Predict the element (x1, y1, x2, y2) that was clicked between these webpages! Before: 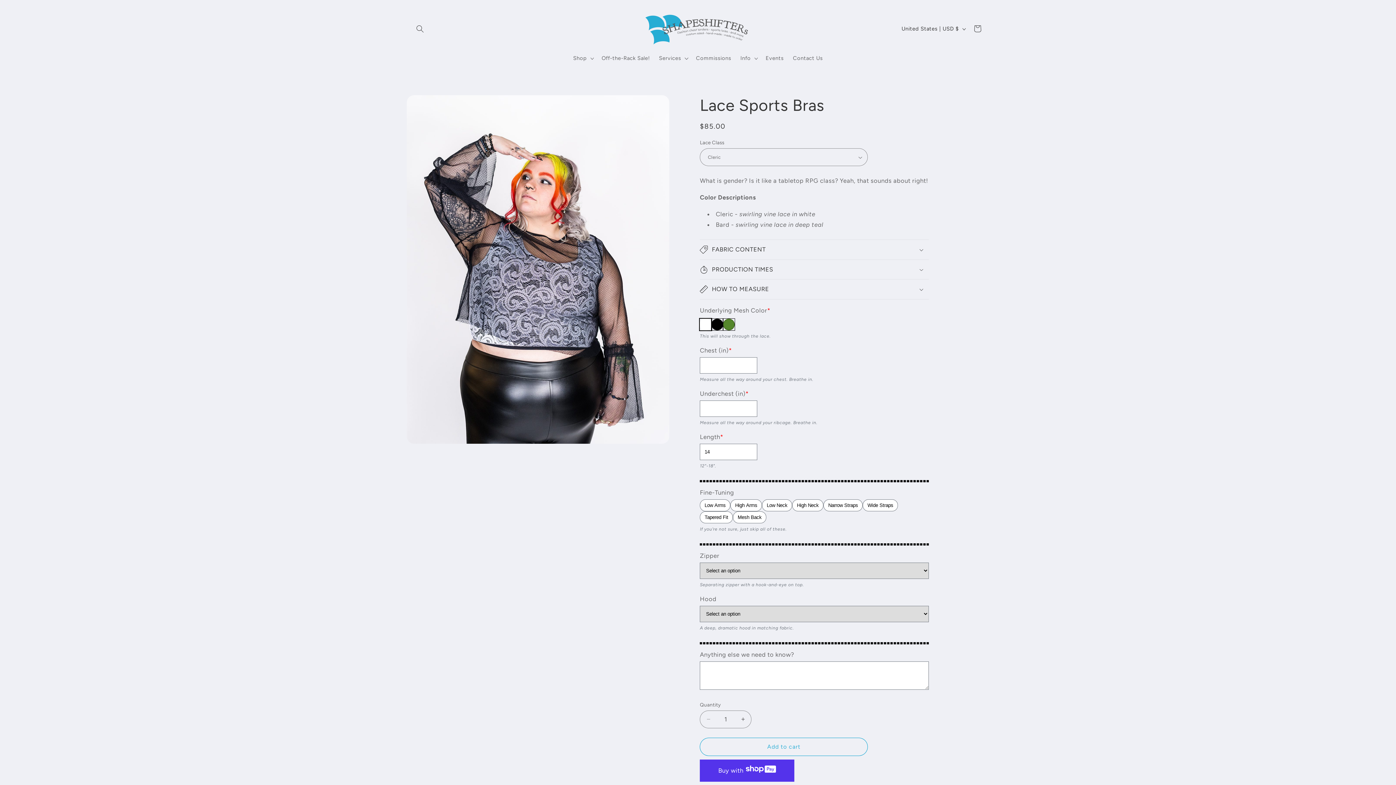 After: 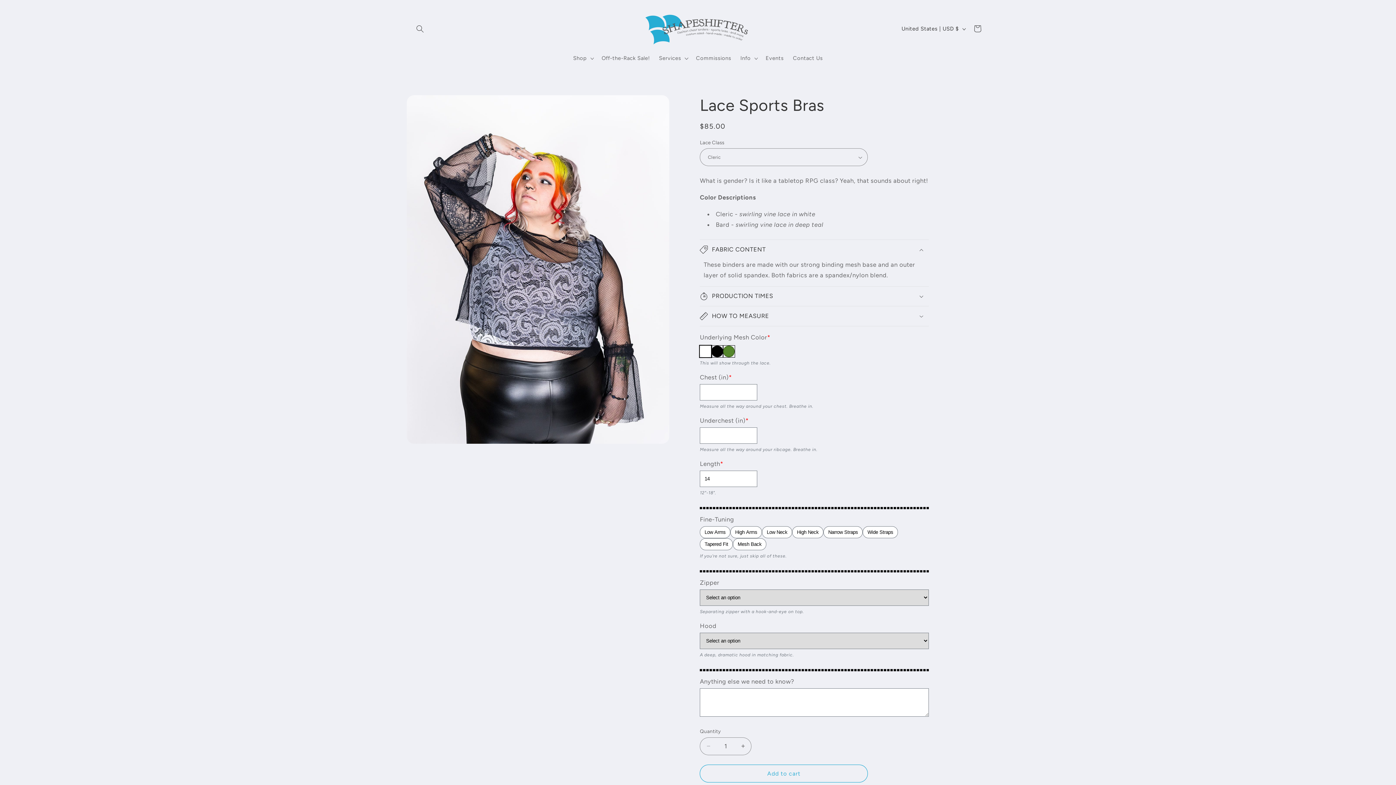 Action: label: FABRIC CONTENT bbox: (700, 240, 929, 259)